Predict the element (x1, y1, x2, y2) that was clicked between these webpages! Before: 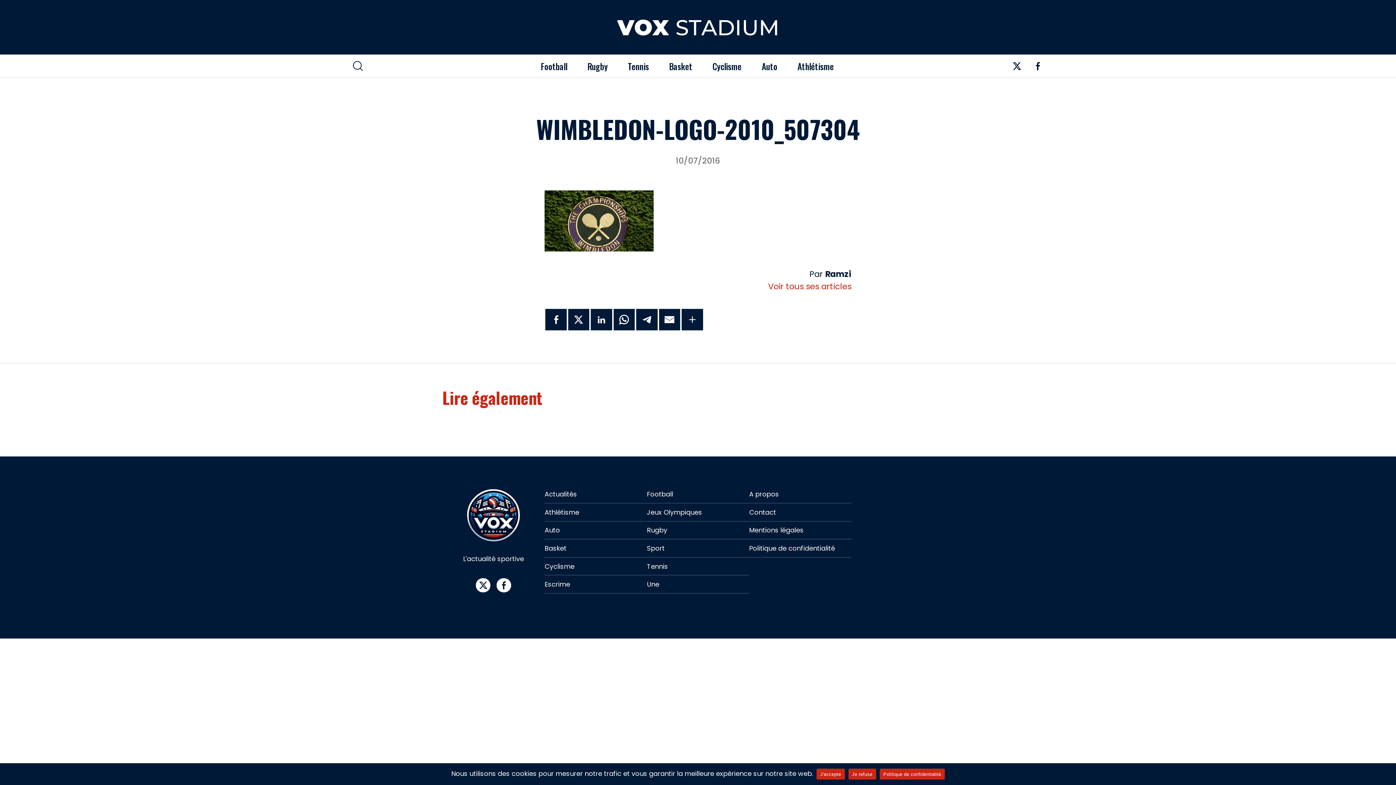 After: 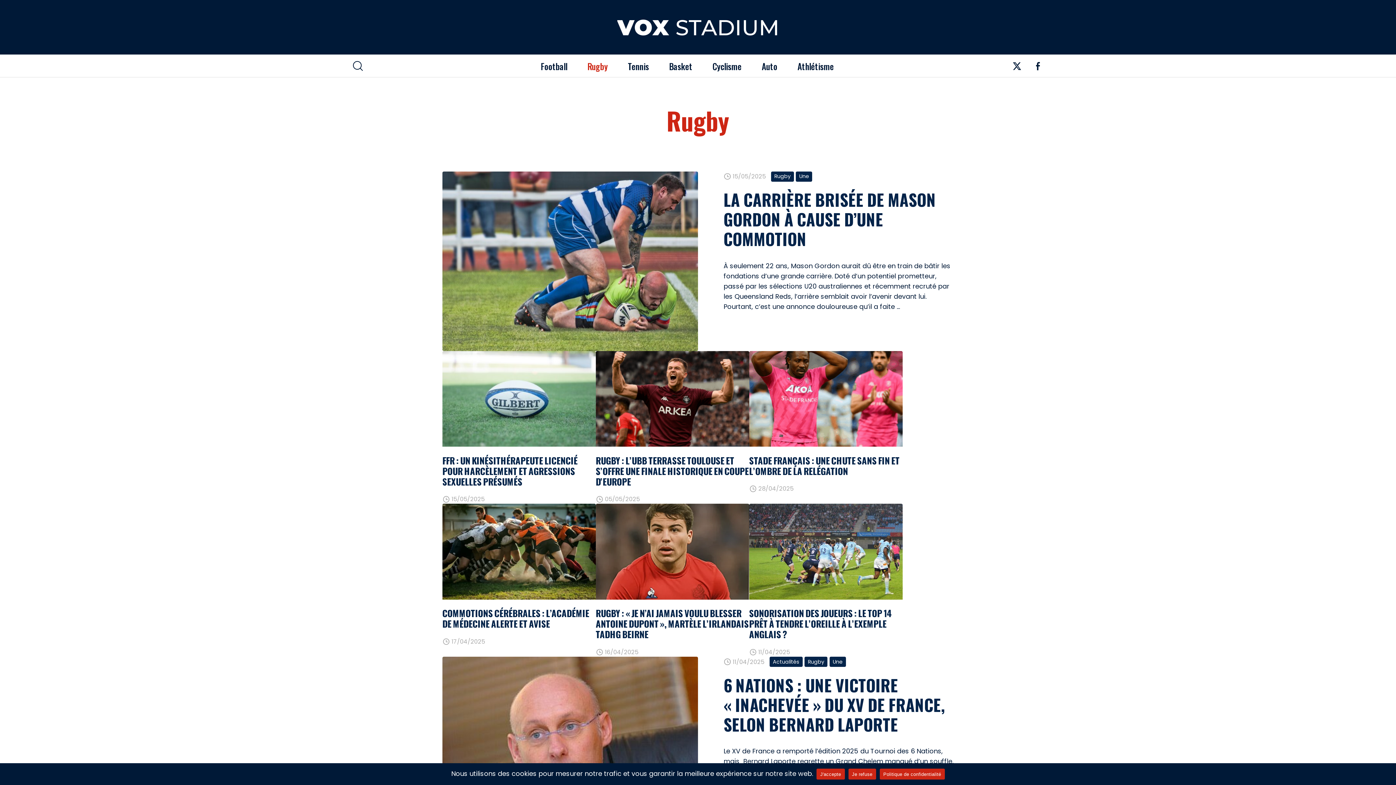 Action: bbox: (647, 525, 667, 535) label: Rugby